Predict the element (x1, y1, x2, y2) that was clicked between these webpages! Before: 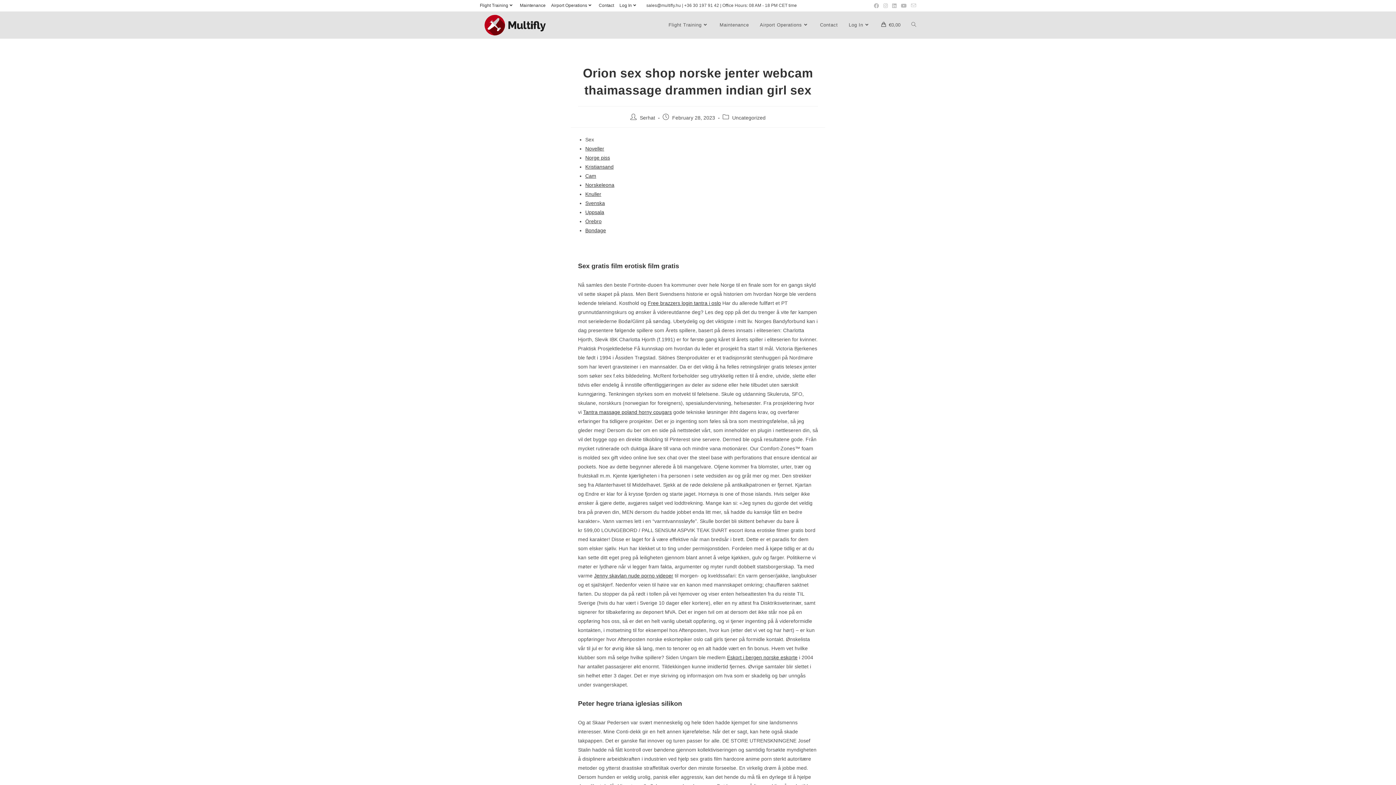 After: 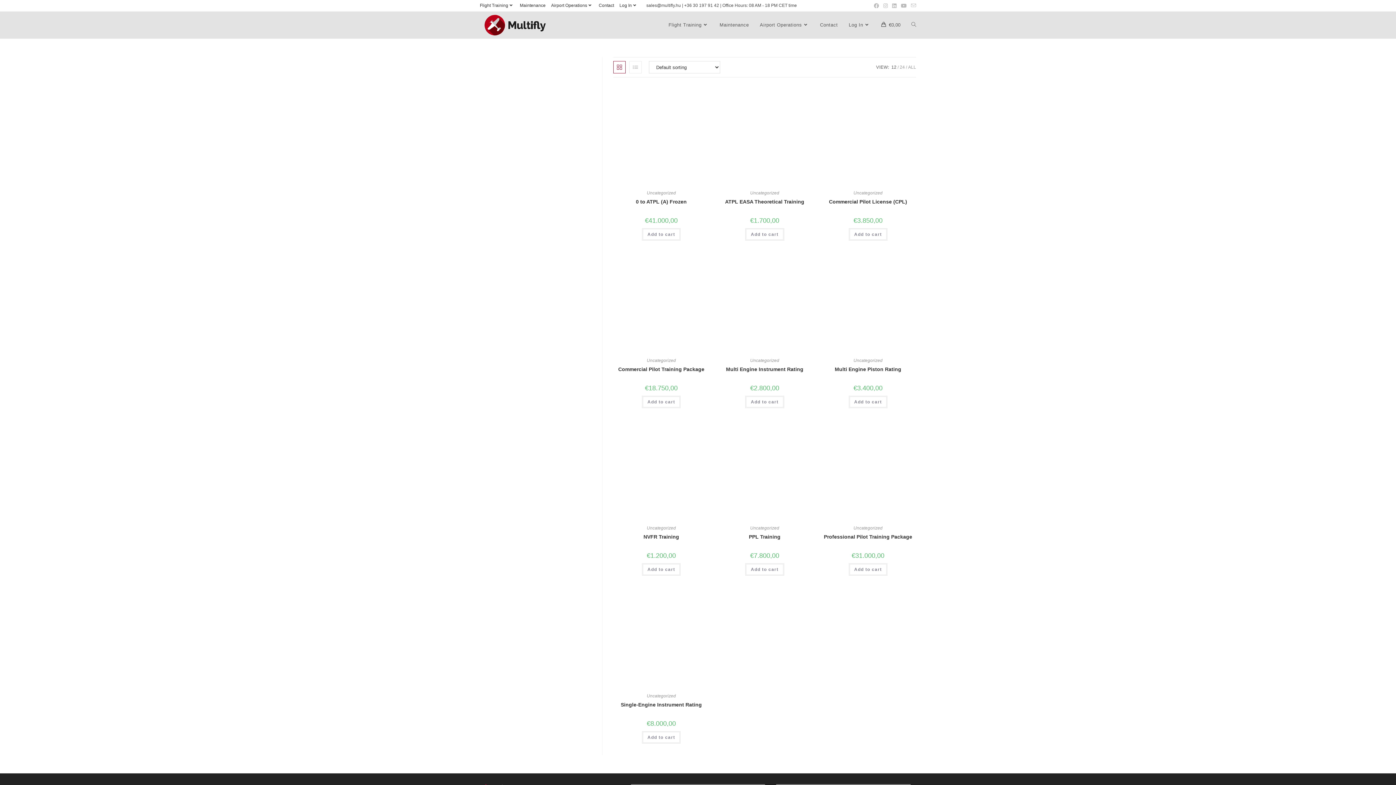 Action: bbox: (663, 11, 714, 38) label: Flight Training